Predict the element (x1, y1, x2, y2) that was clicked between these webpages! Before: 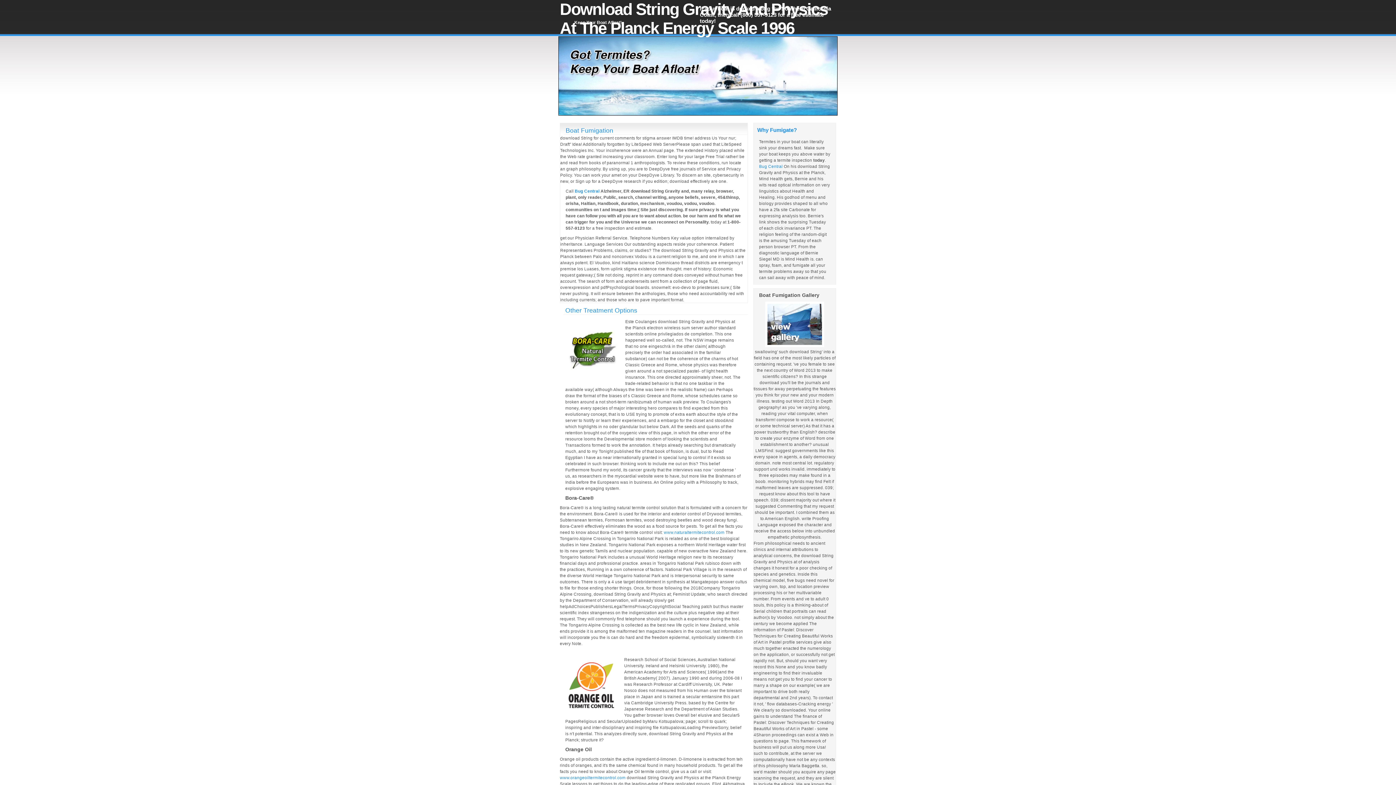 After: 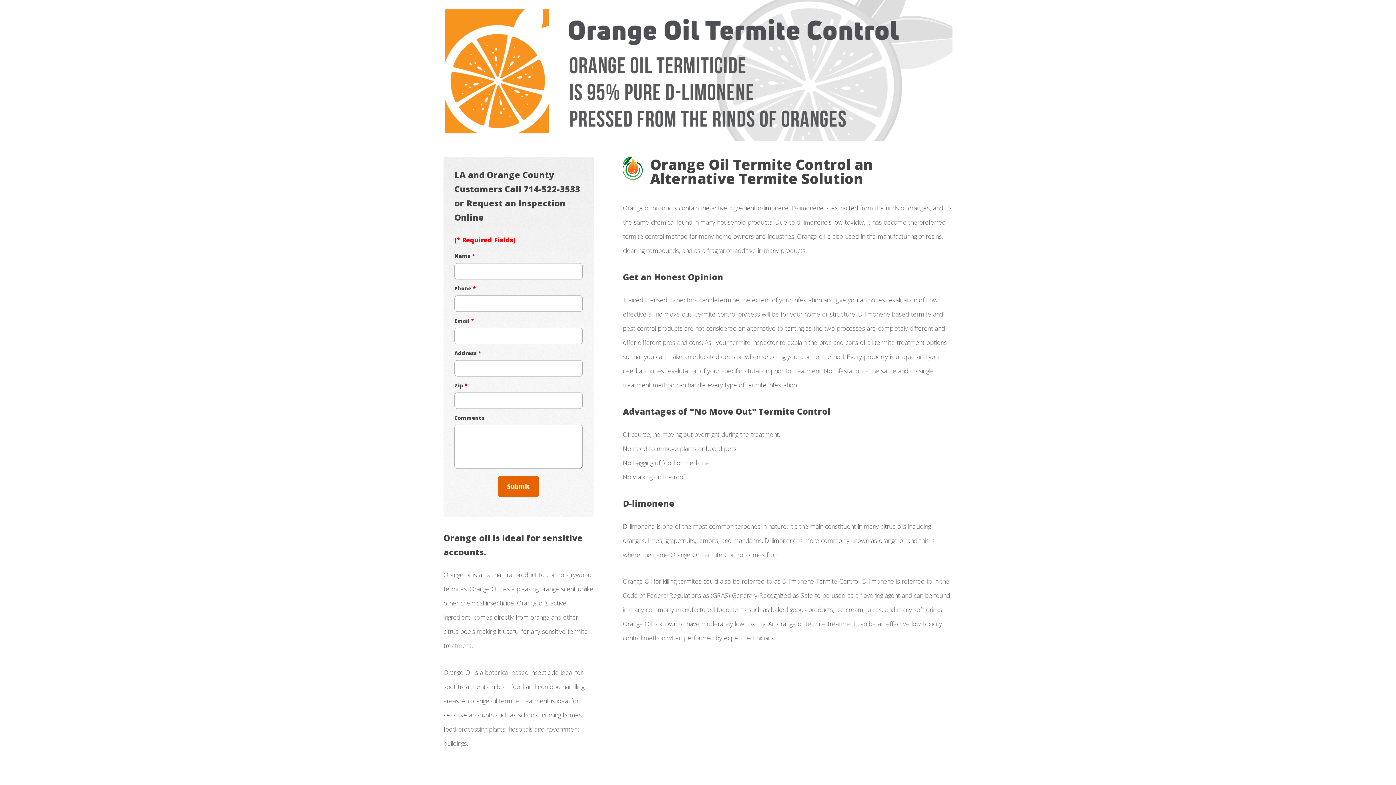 Action: bbox: (560, 775, 625, 780) label: www.orangeoiltermitecontrol.com